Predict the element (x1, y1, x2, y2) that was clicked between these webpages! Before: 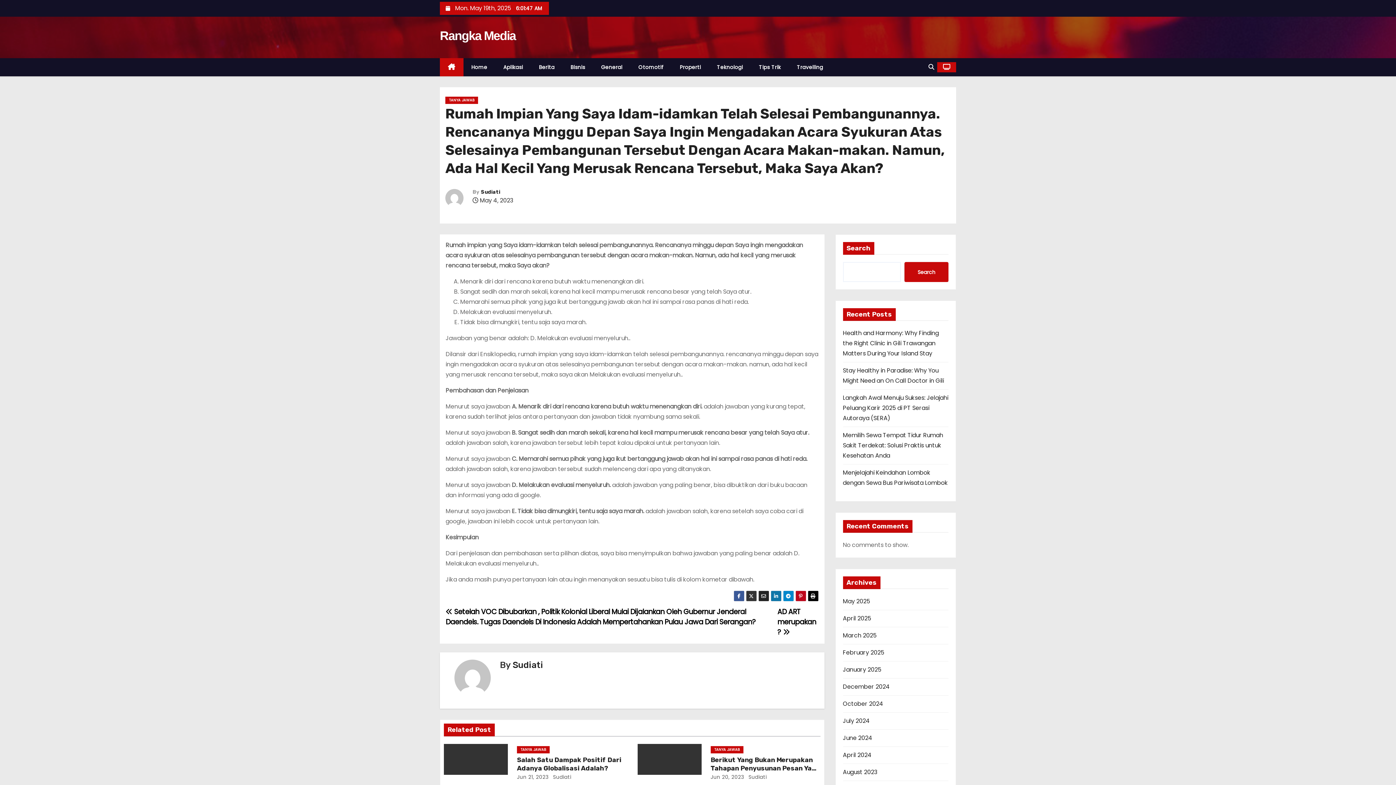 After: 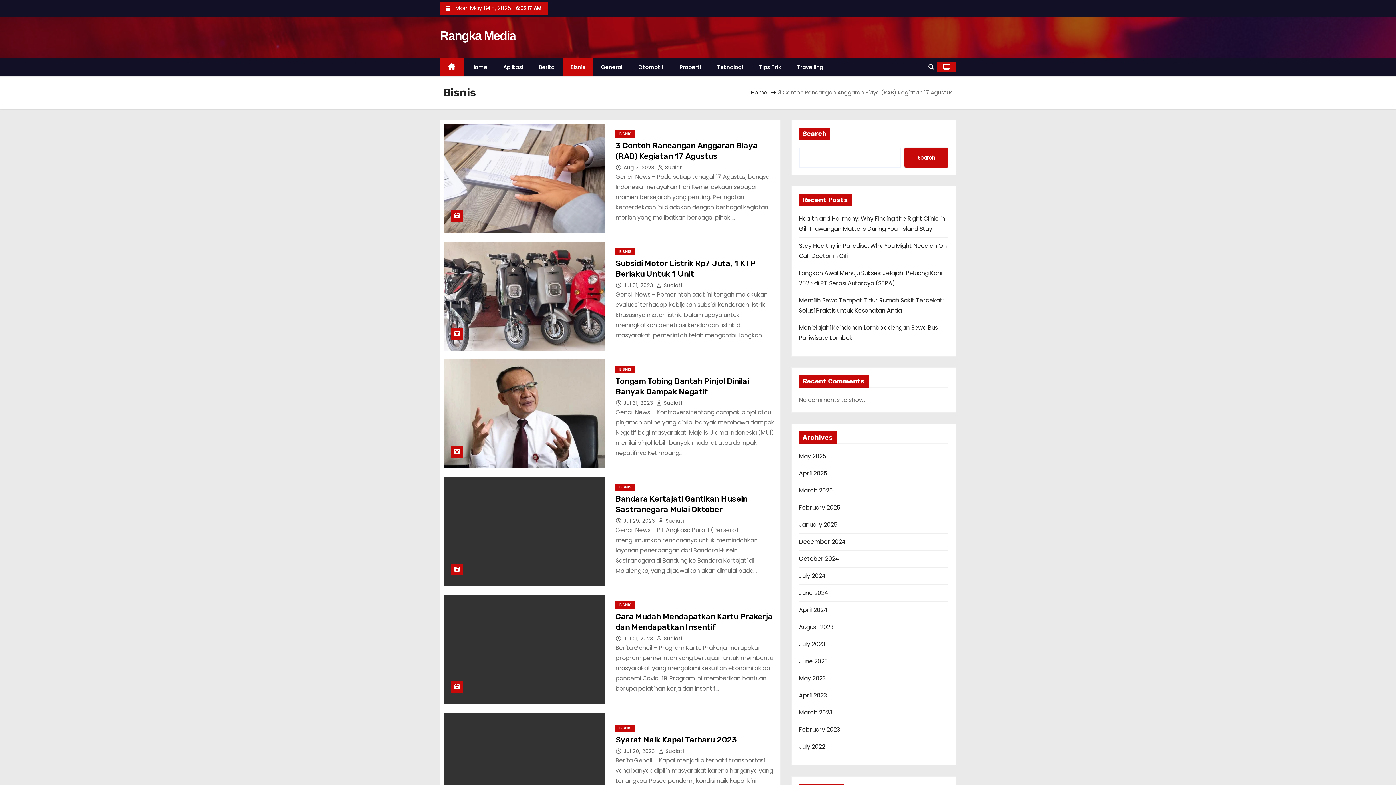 Action: label: Bisnis bbox: (562, 58, 593, 76)